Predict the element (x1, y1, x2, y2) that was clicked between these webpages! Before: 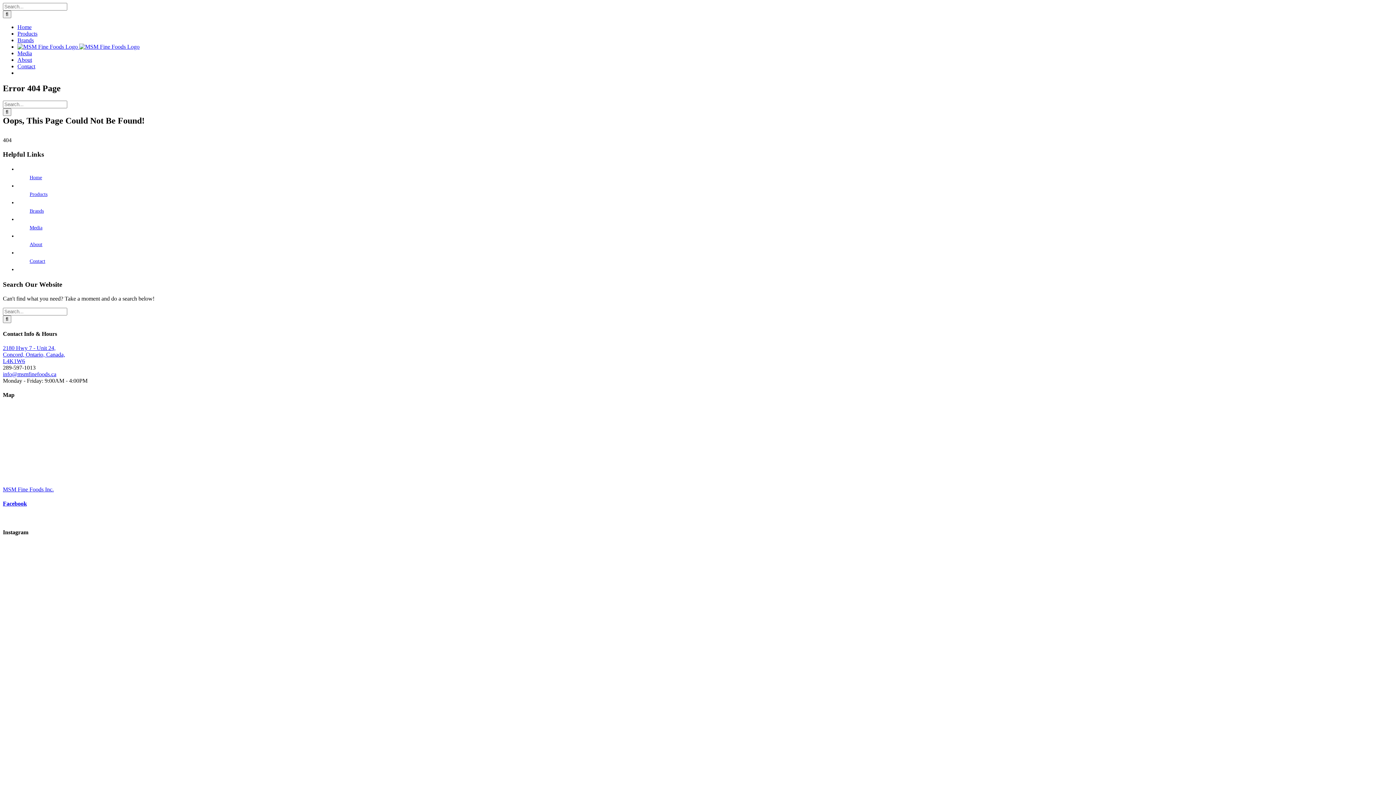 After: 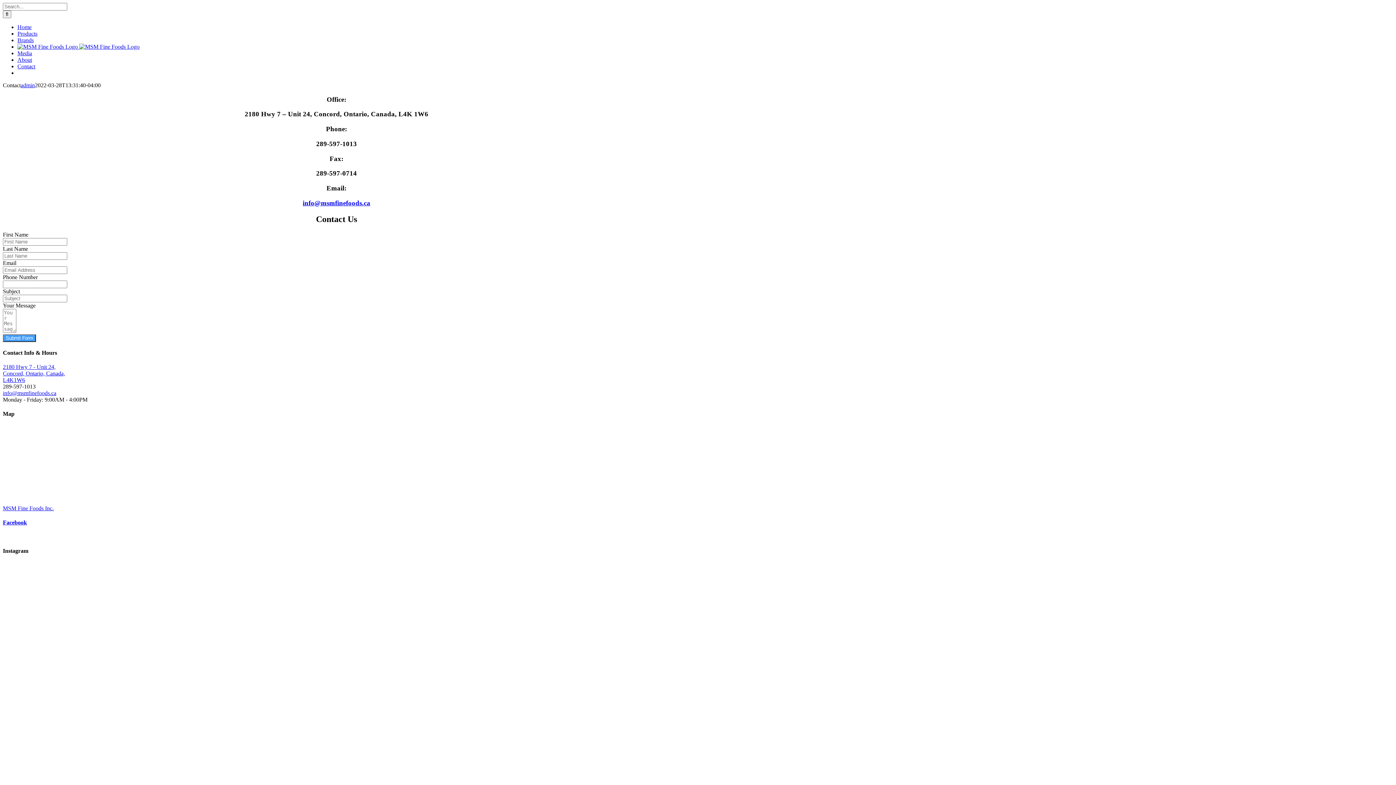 Action: label: Contact bbox: (29, 258, 45, 264)